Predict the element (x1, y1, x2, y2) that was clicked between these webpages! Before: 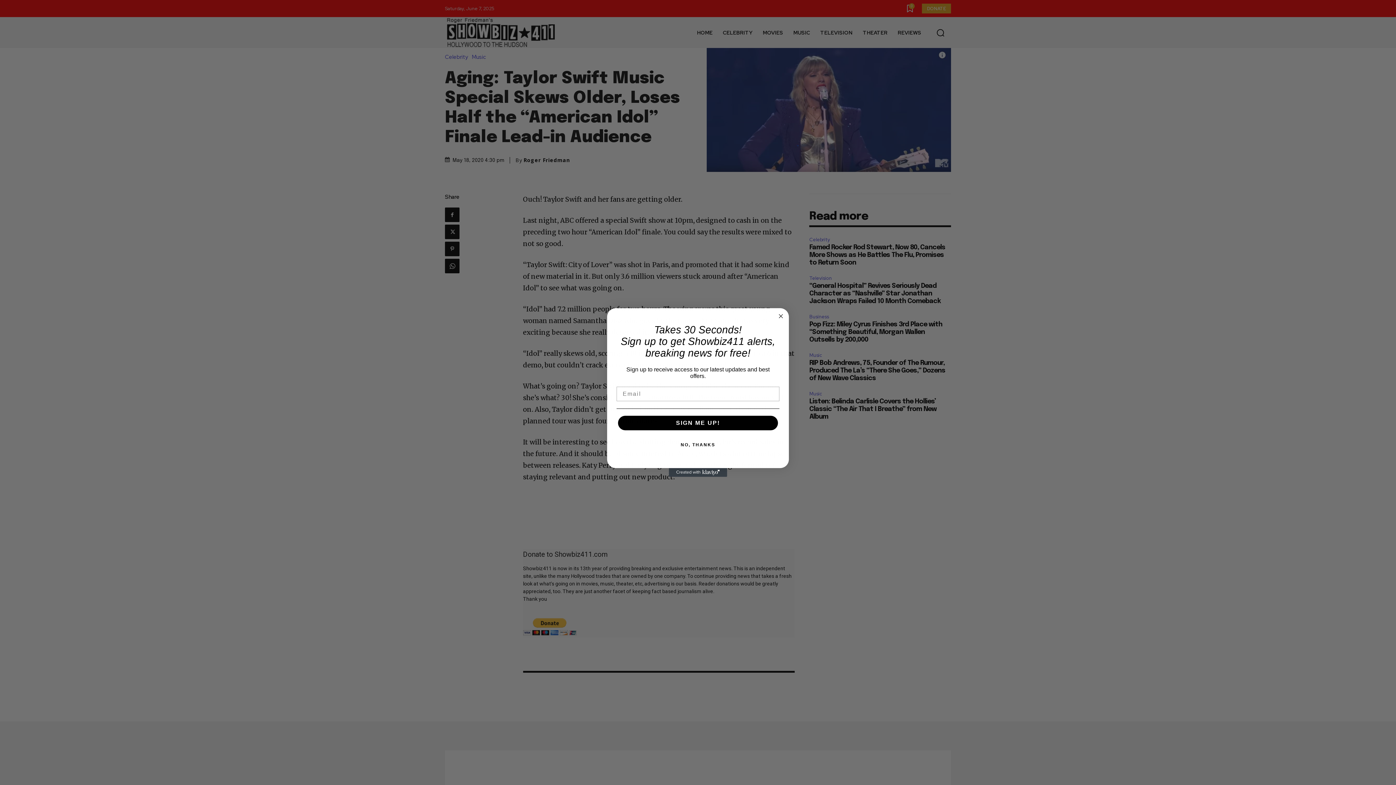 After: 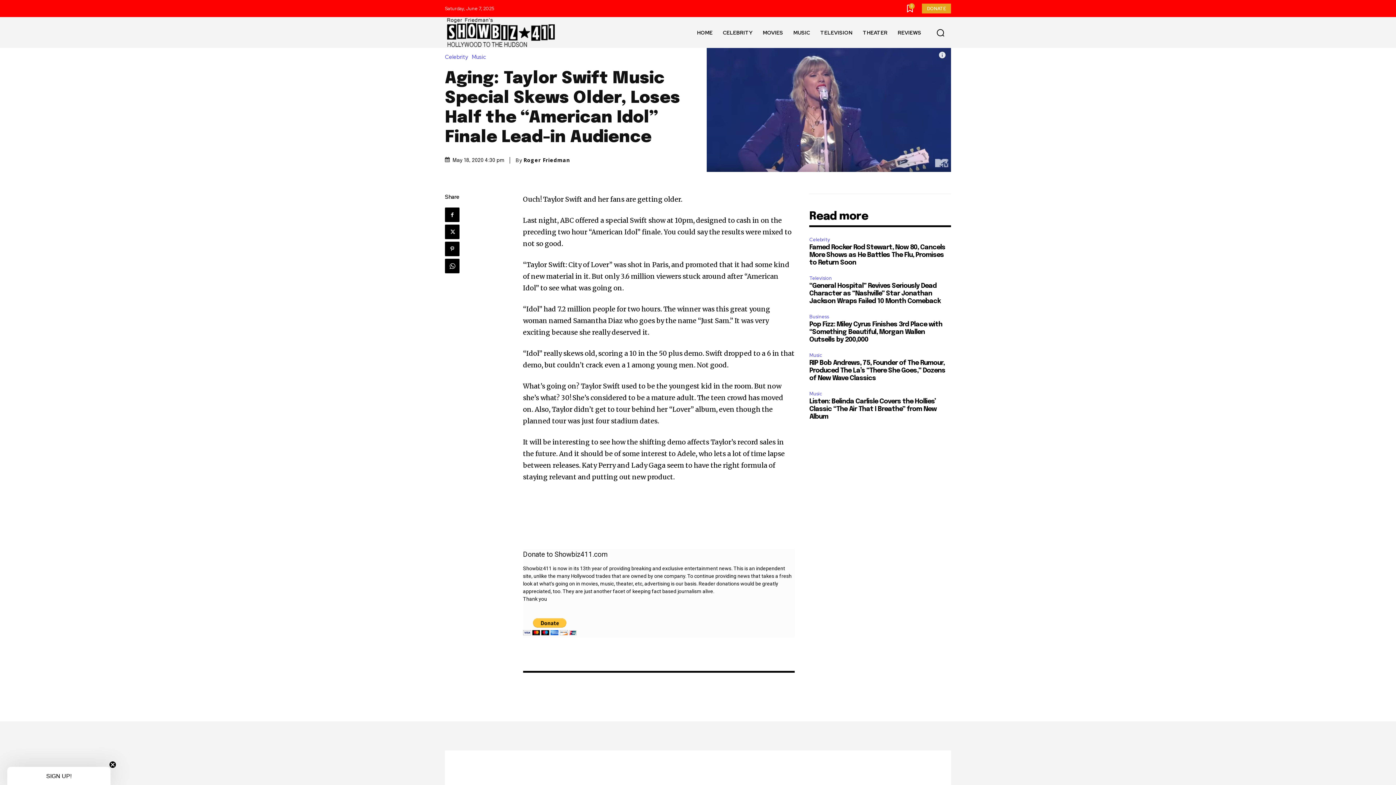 Action: bbox: (616, 437, 779, 452) label: NO, THANKS